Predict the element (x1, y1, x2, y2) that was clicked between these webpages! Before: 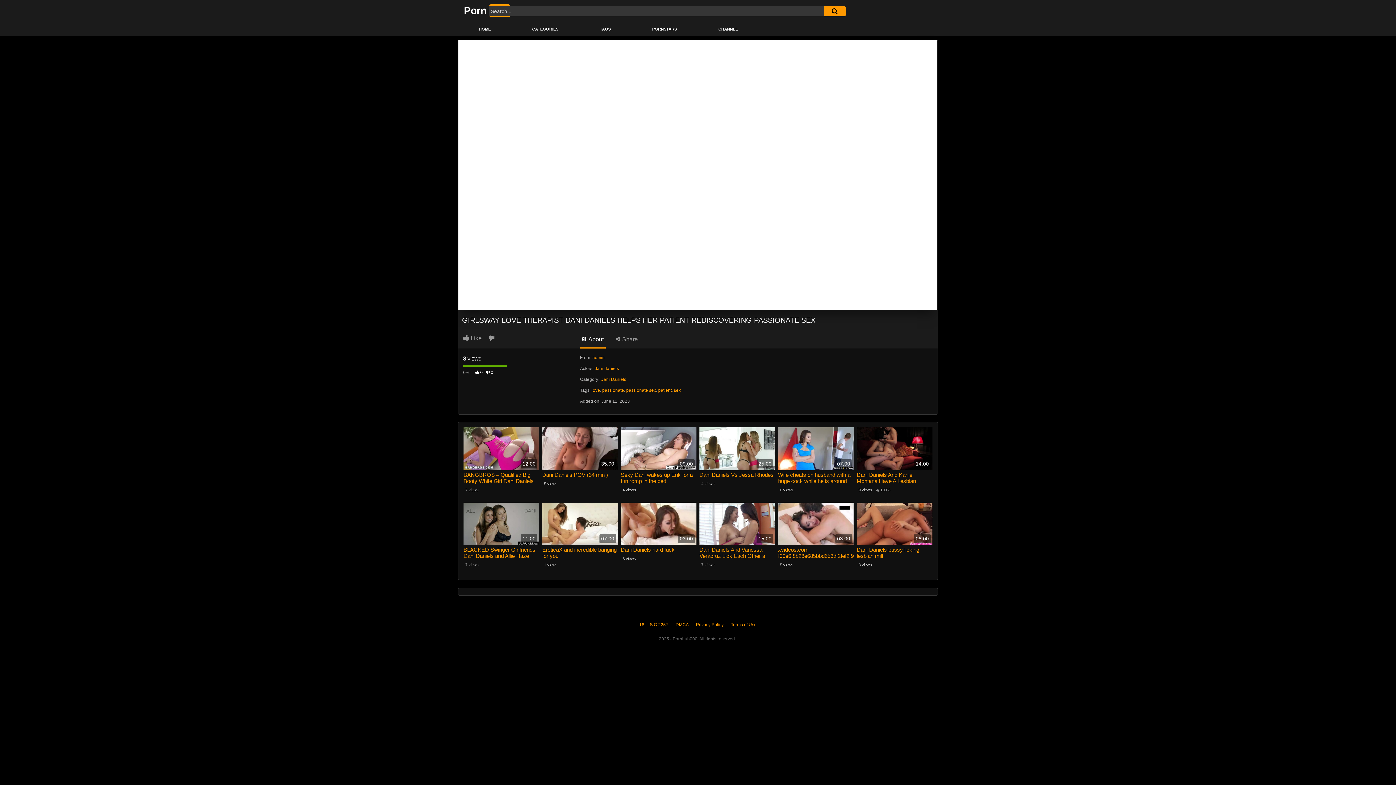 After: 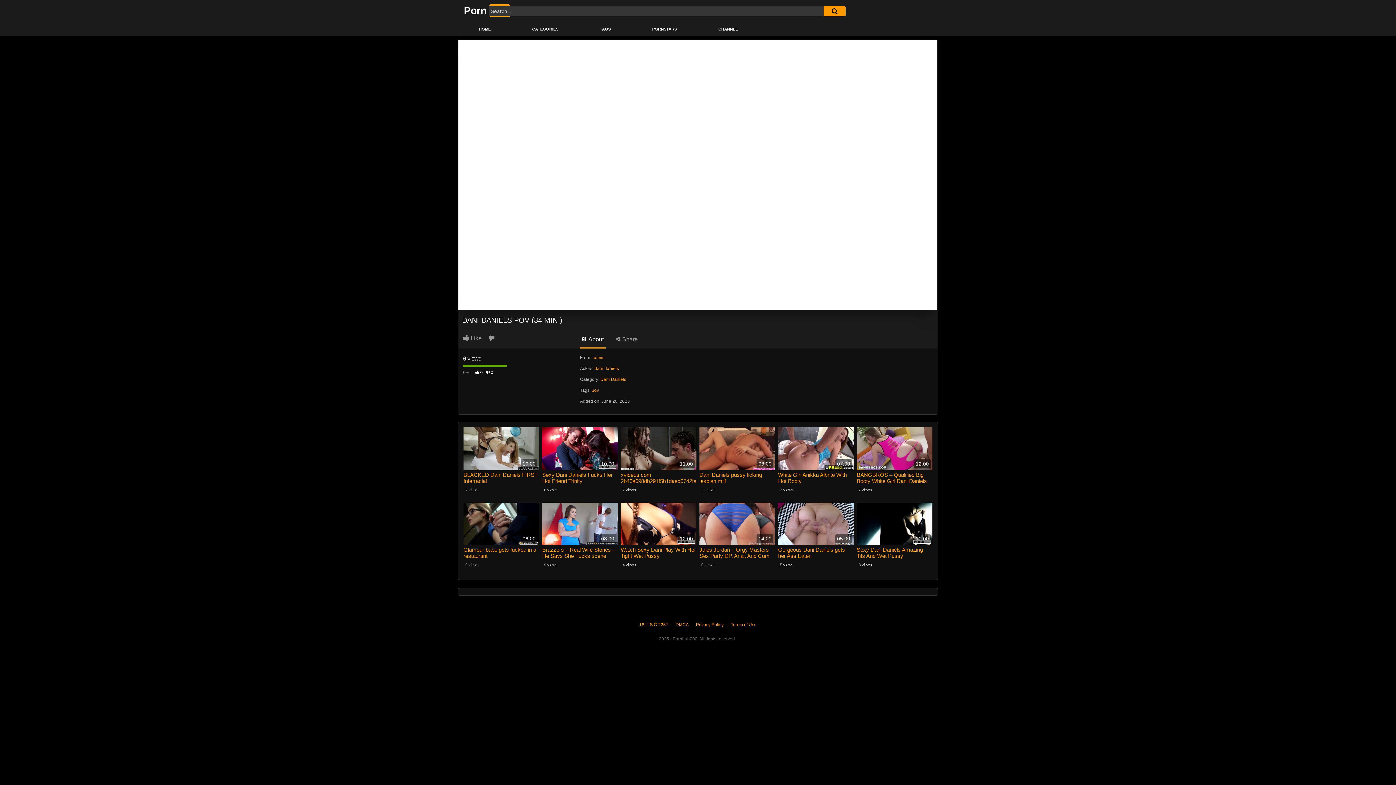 Action: label: Dani Daniels POV (34 min ) bbox: (542, 471, 618, 478)